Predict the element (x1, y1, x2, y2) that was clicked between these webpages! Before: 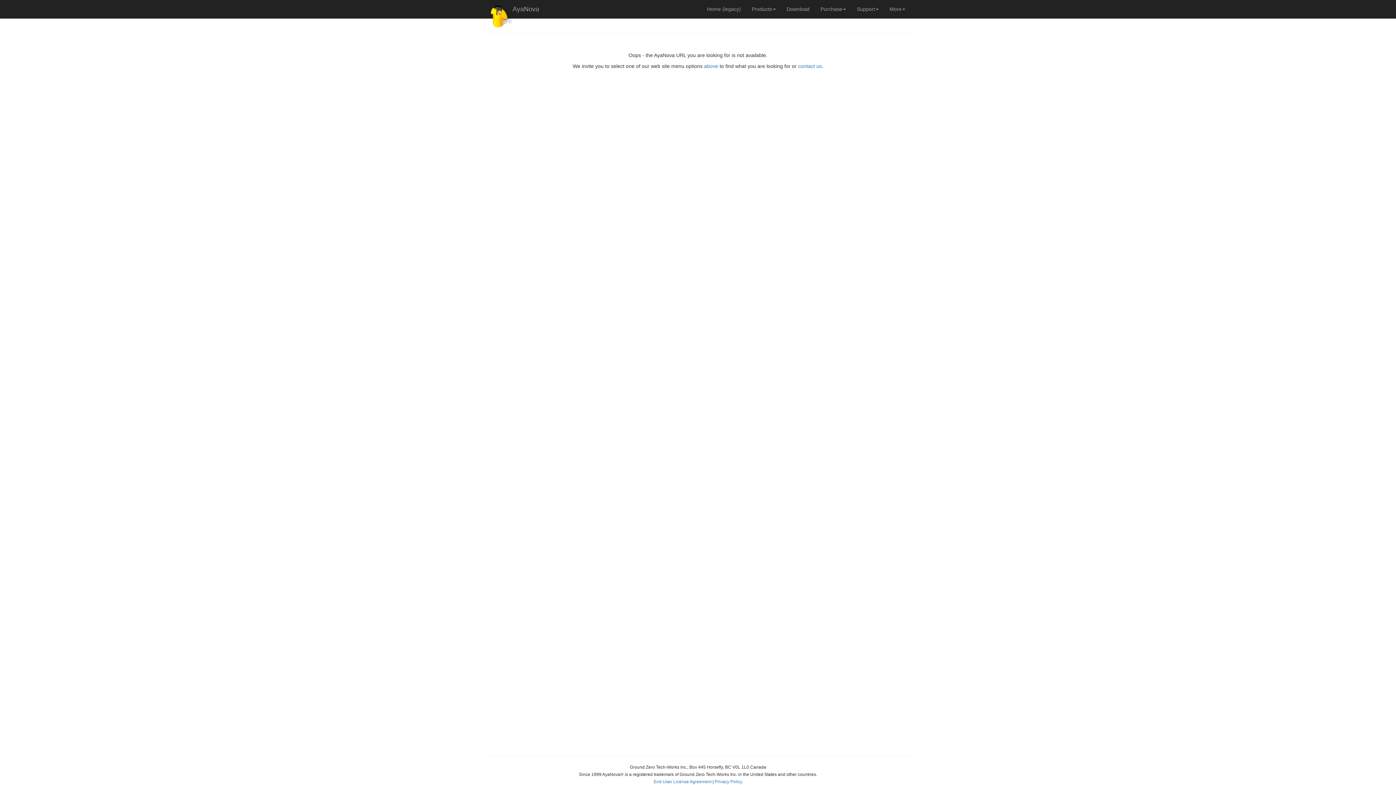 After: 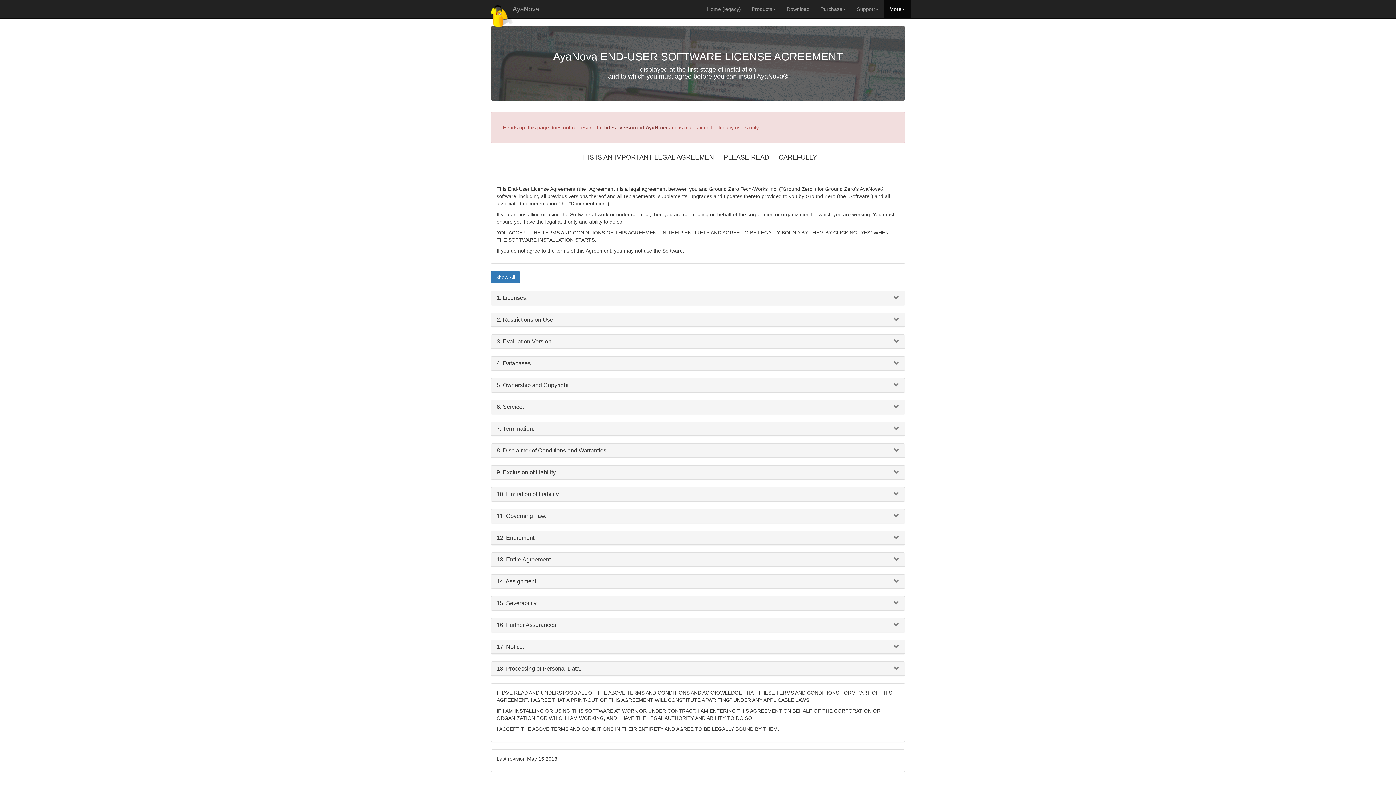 Action: label: End User License Agreement bbox: (653, 779, 711, 784)